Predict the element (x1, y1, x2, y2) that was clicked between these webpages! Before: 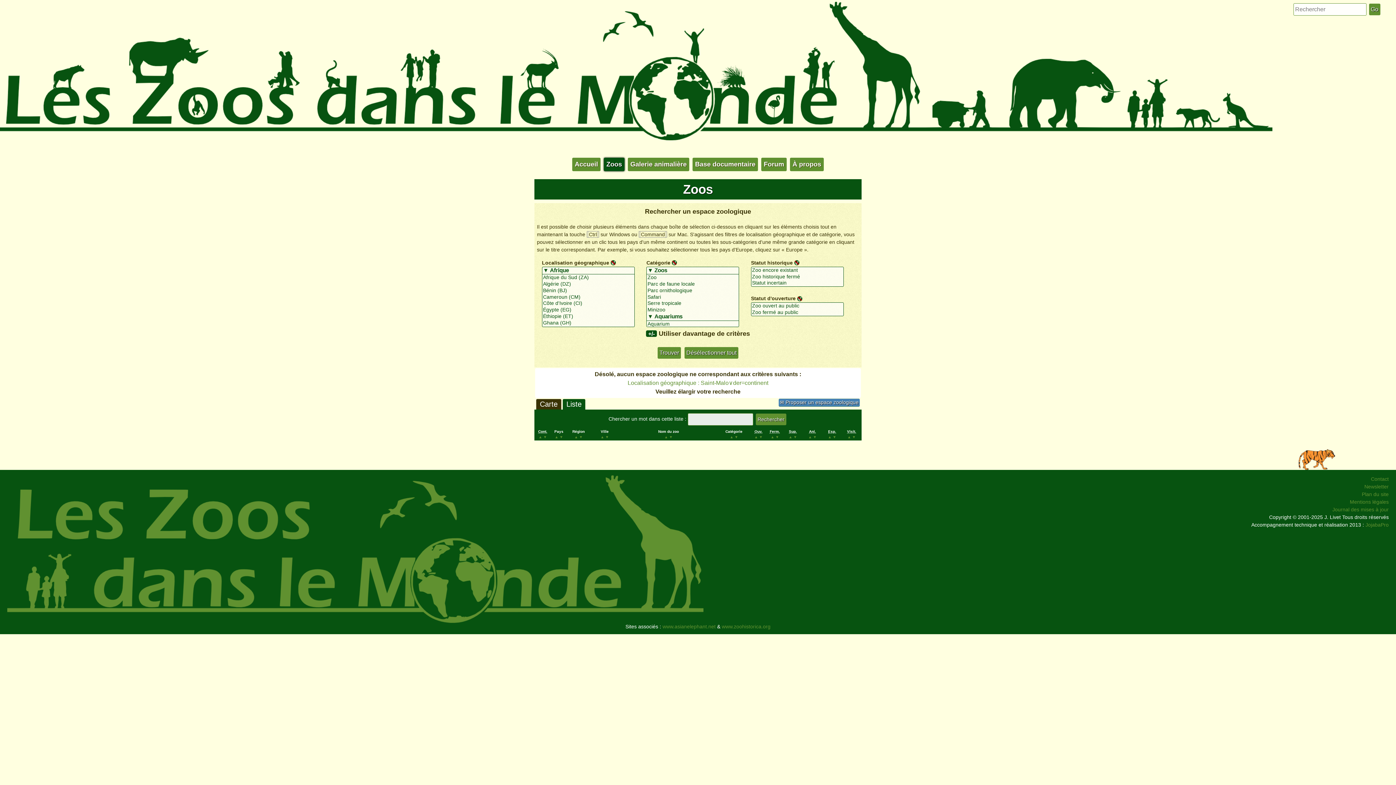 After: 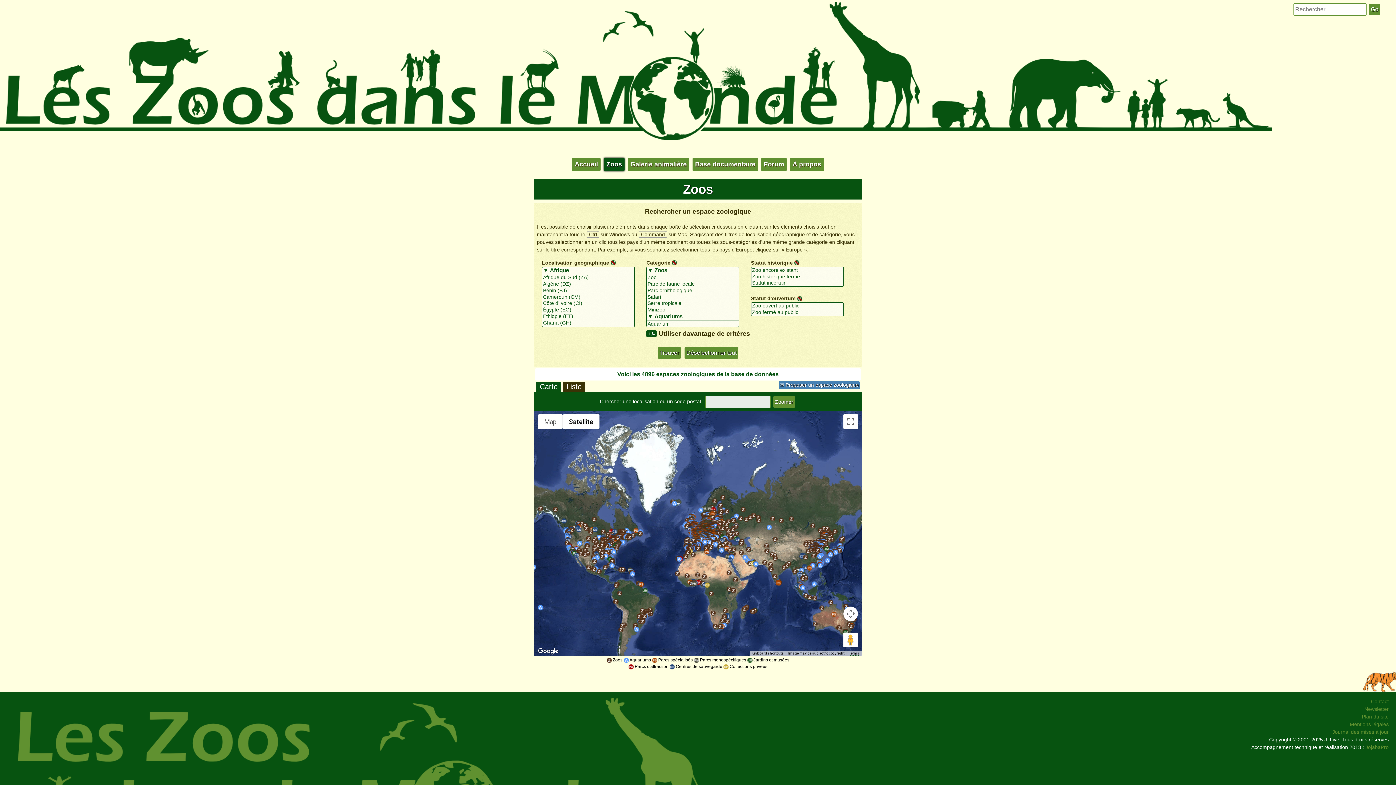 Action: label: Zoos bbox: (604, 157, 624, 171)